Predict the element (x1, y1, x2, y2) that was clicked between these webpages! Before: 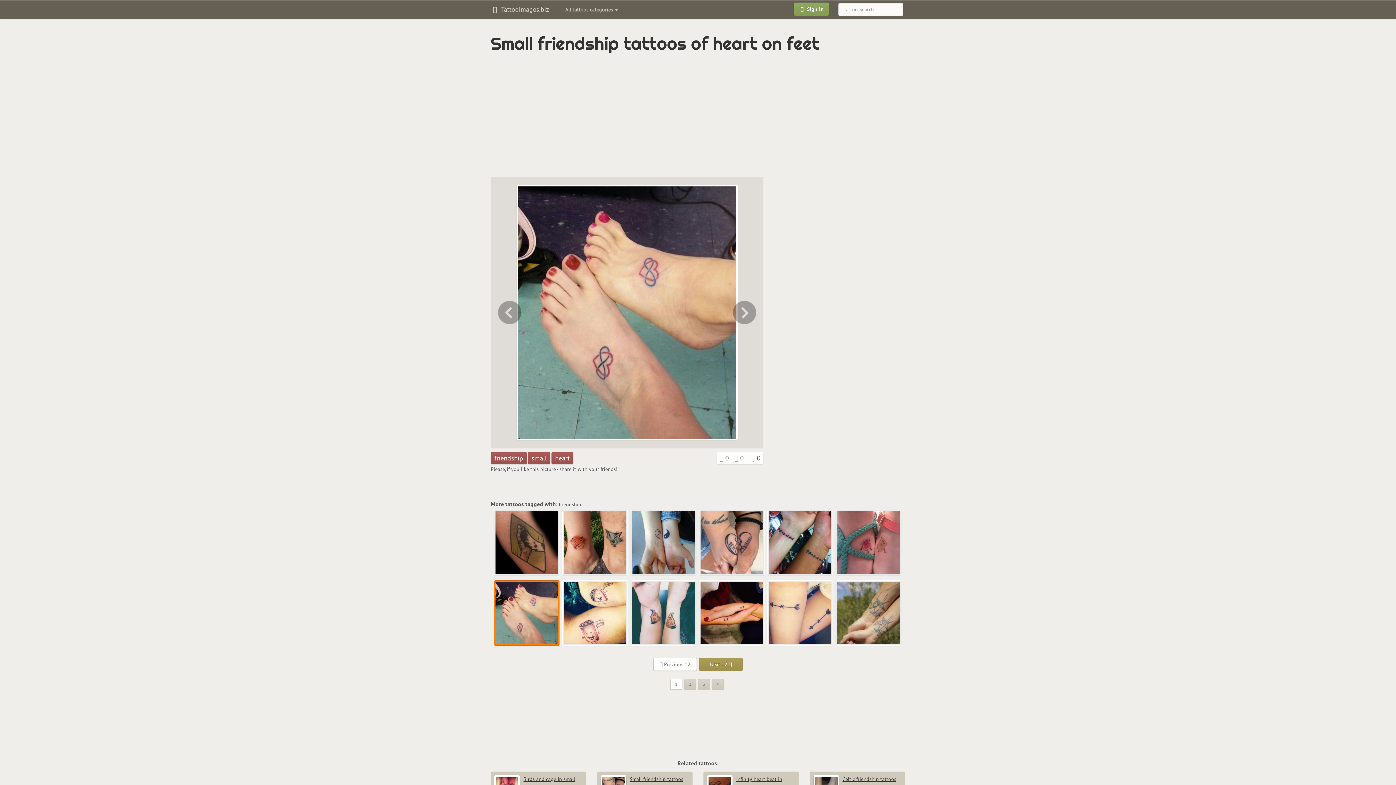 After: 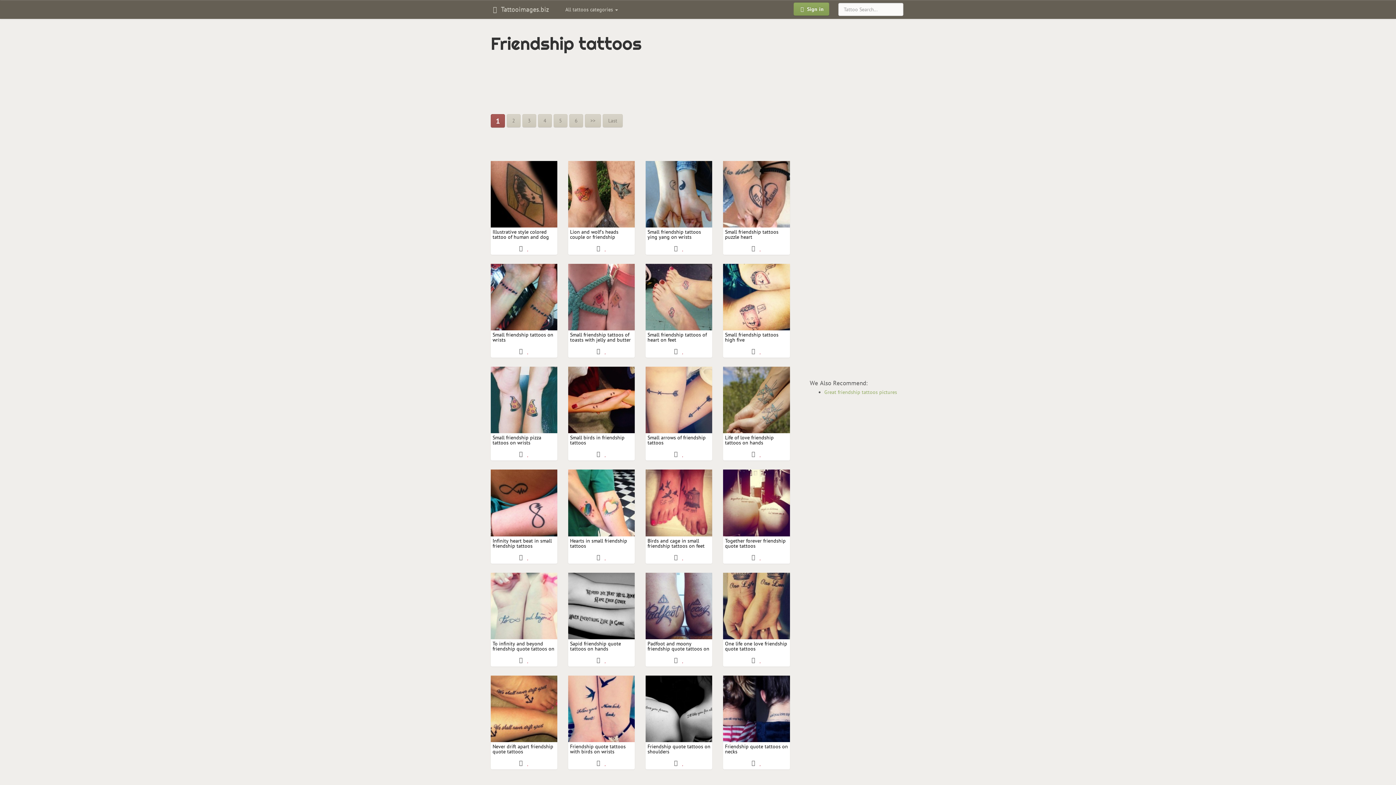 Action: label: friendship bbox: (490, 452, 526, 464)